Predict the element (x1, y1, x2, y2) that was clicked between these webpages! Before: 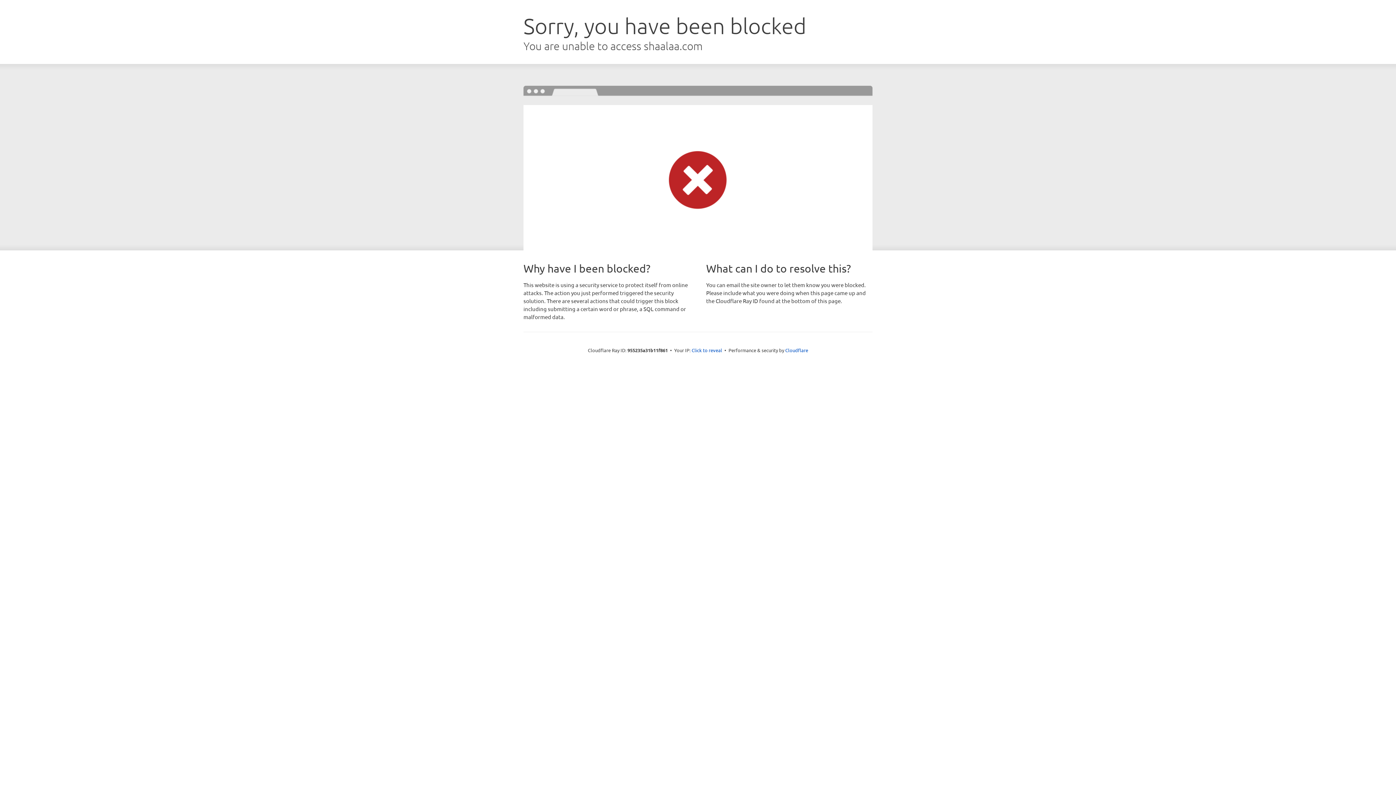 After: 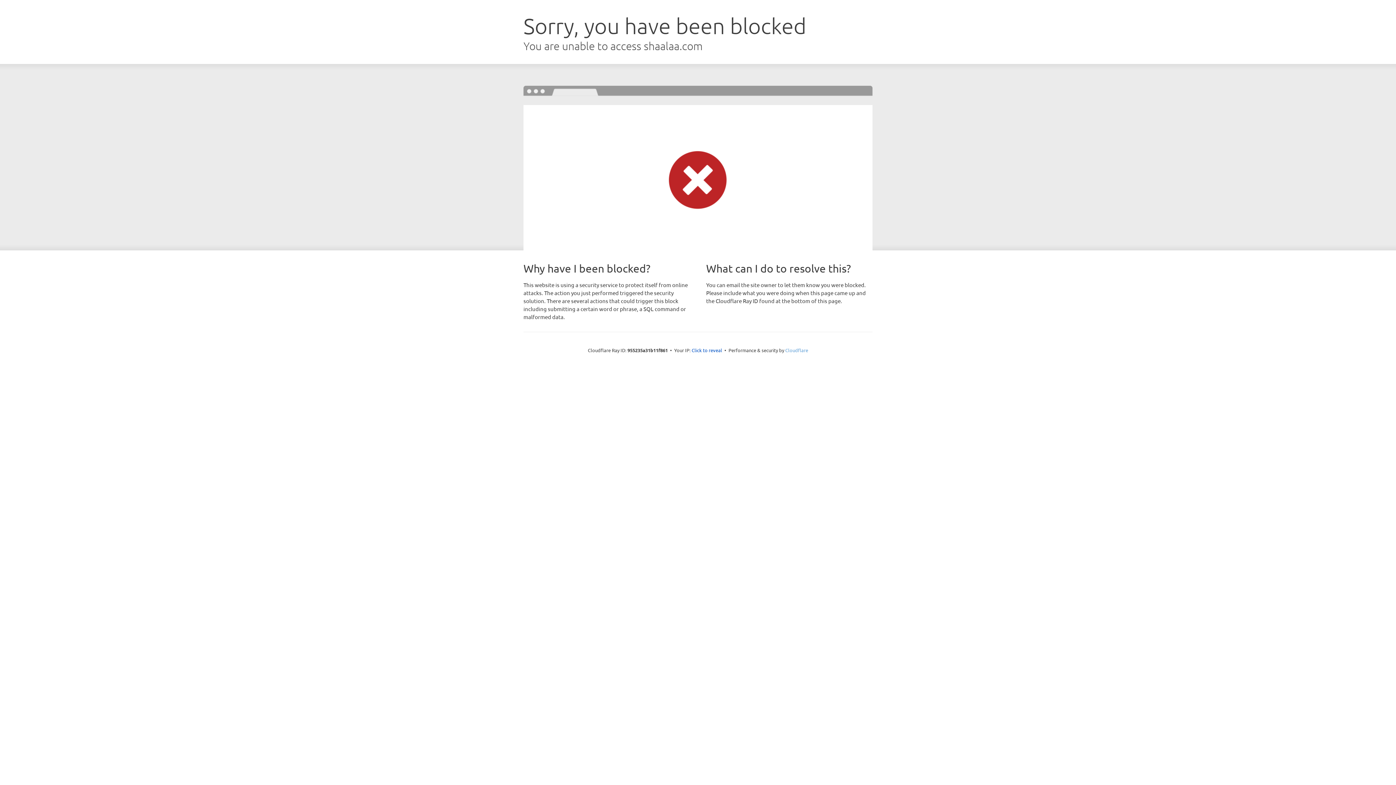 Action: label: Cloudflare bbox: (785, 347, 808, 353)